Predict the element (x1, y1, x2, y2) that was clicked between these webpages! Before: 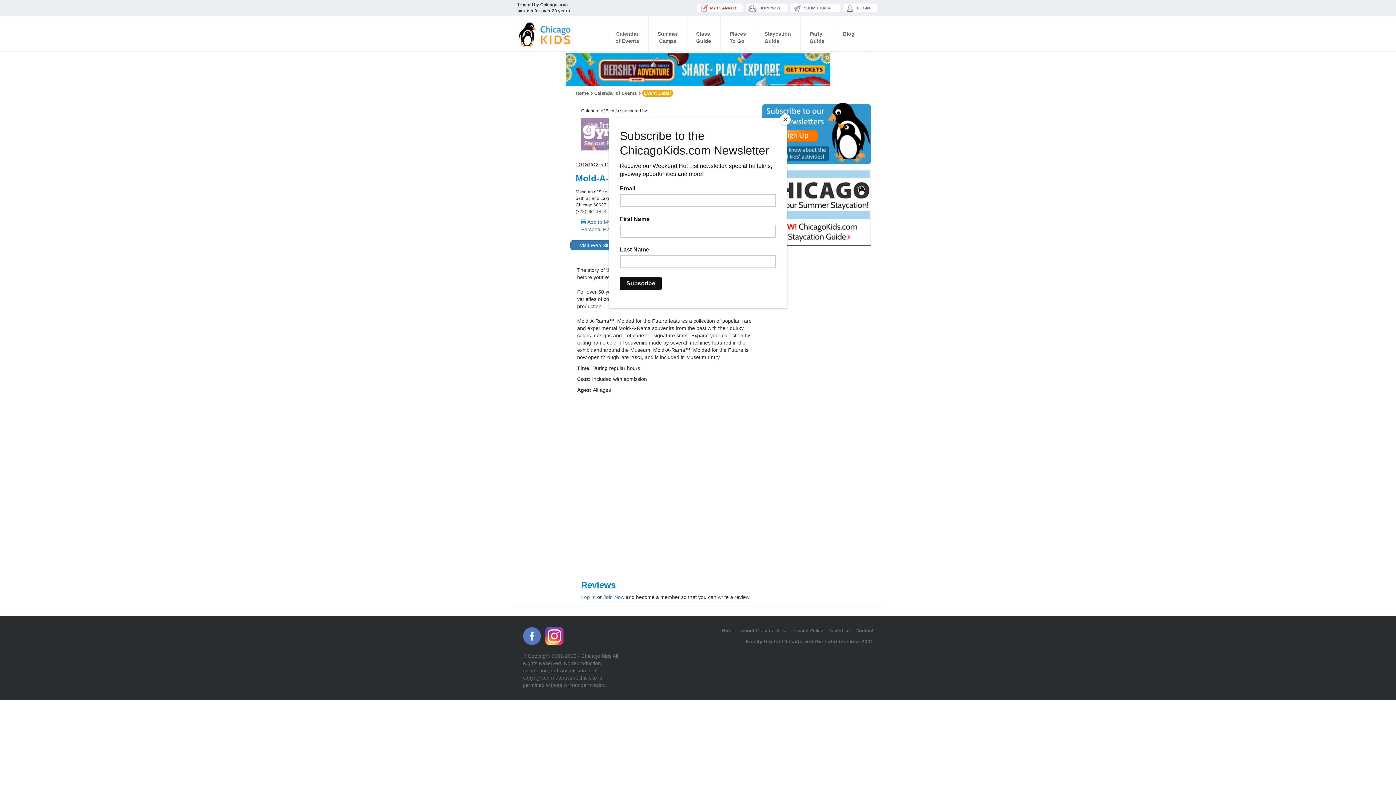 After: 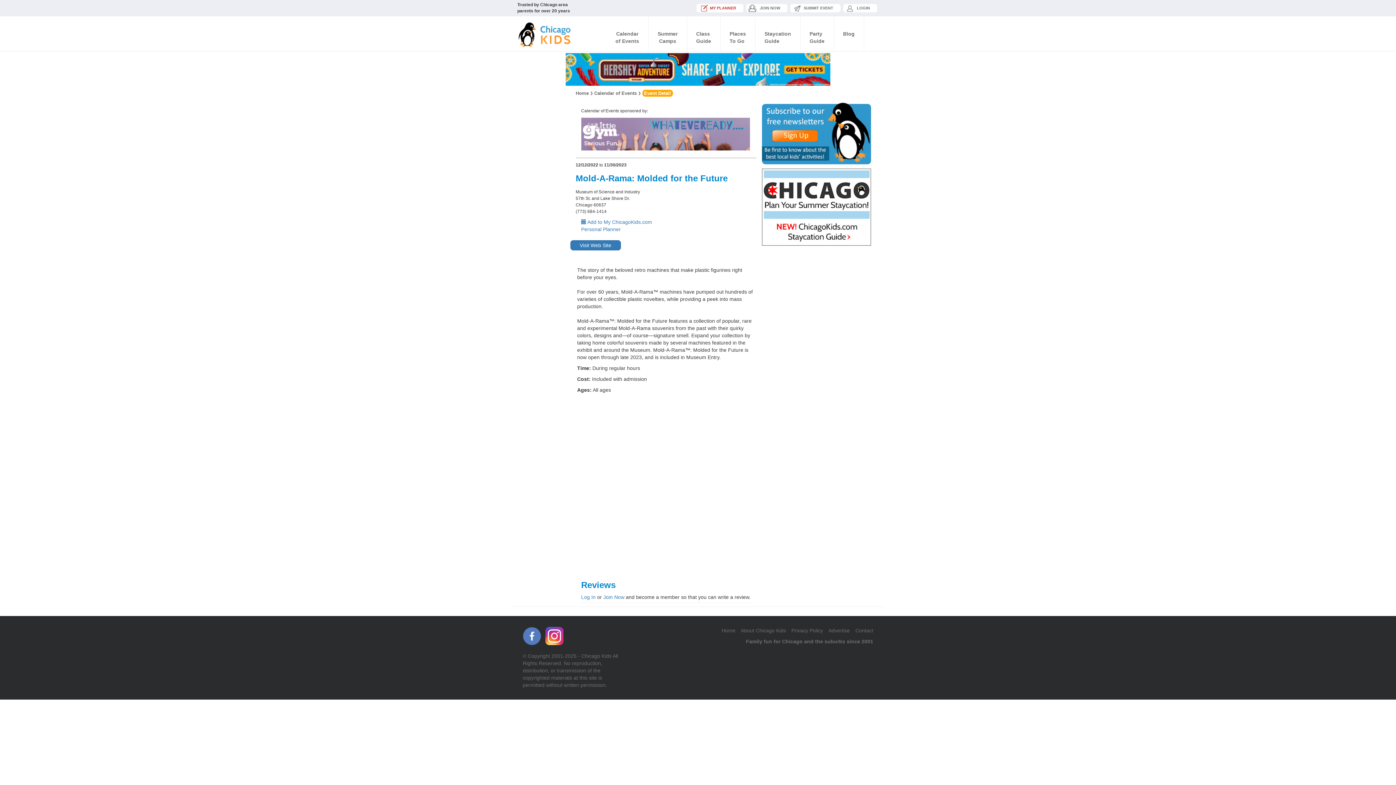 Action: label: Close bbox: (780, 114, 790, 125)